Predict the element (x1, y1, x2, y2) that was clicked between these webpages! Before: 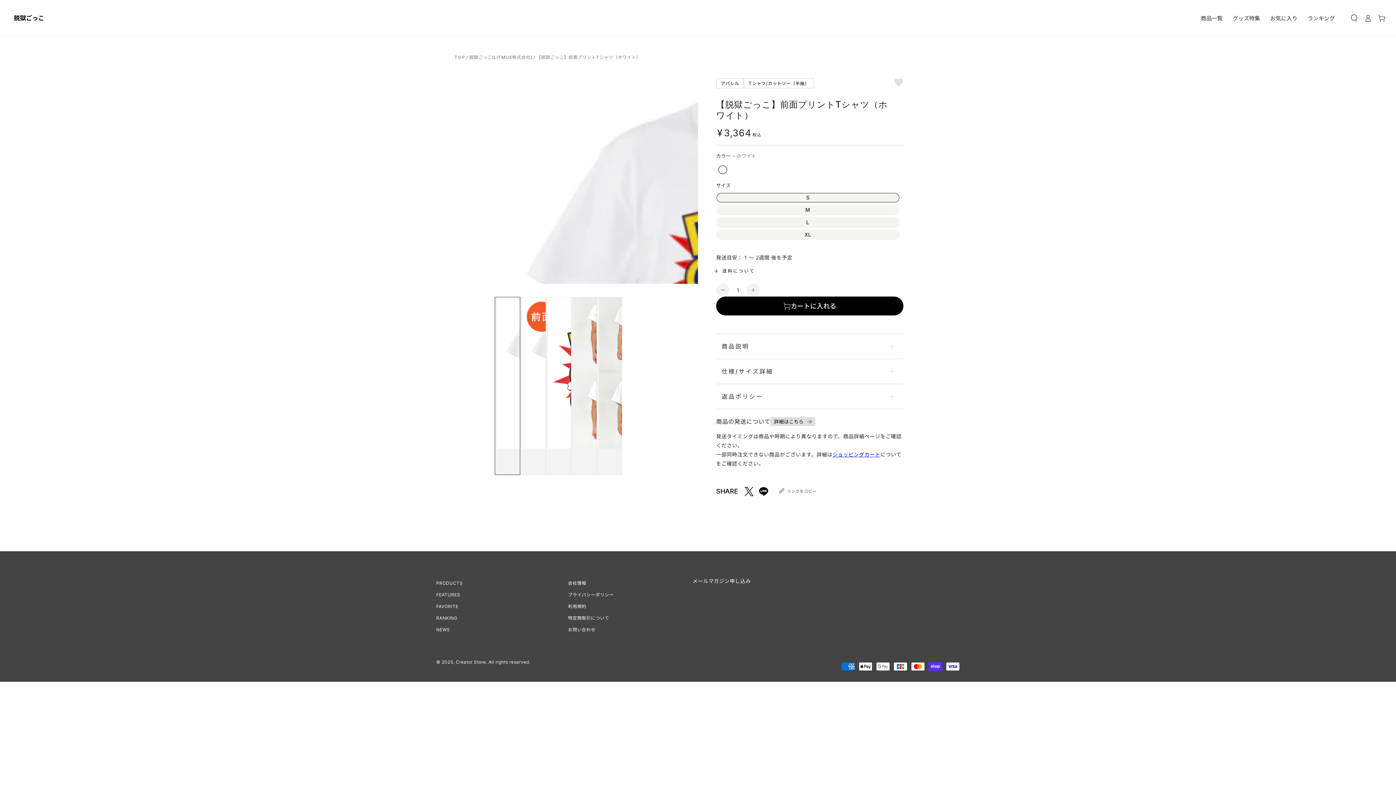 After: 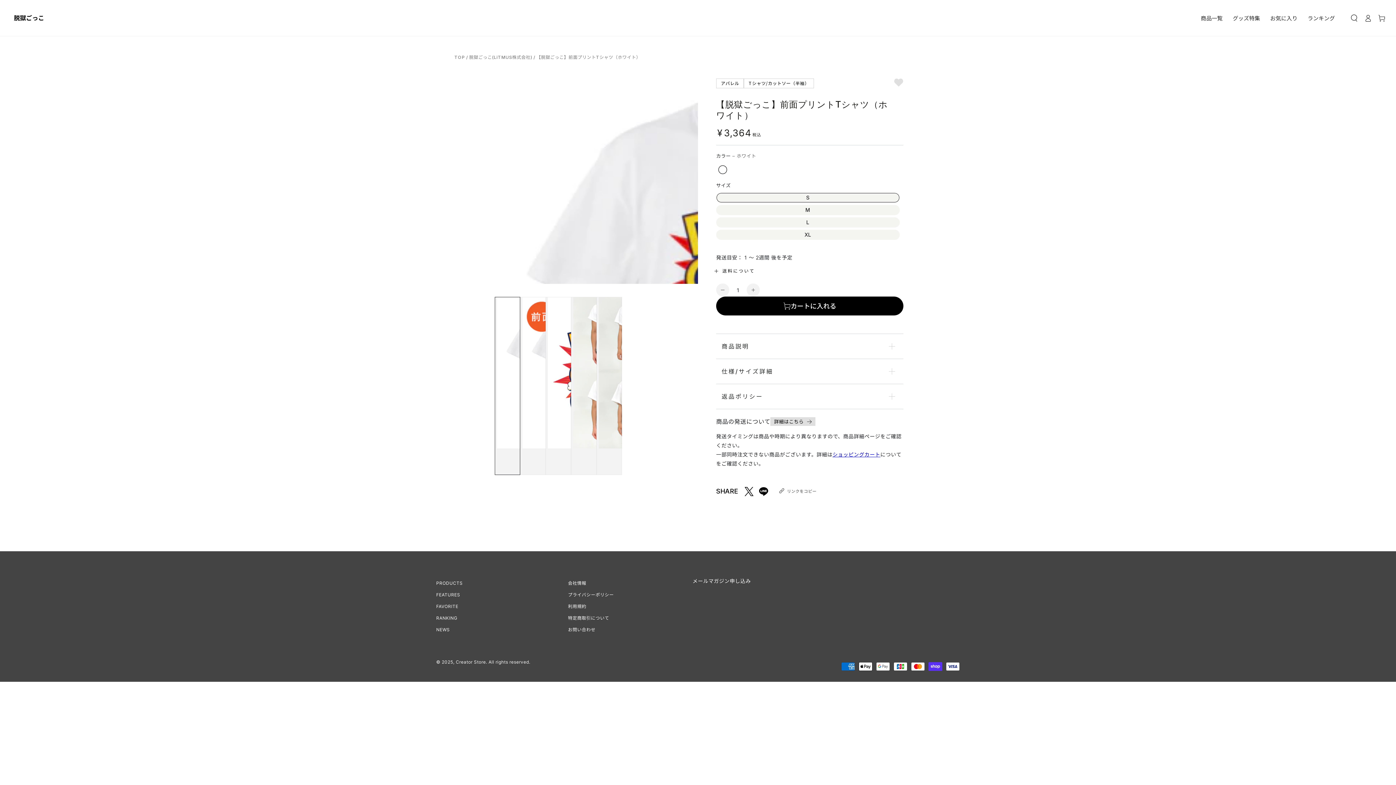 Action: label: ショッピングカート bbox: (832, 451, 880, 457)